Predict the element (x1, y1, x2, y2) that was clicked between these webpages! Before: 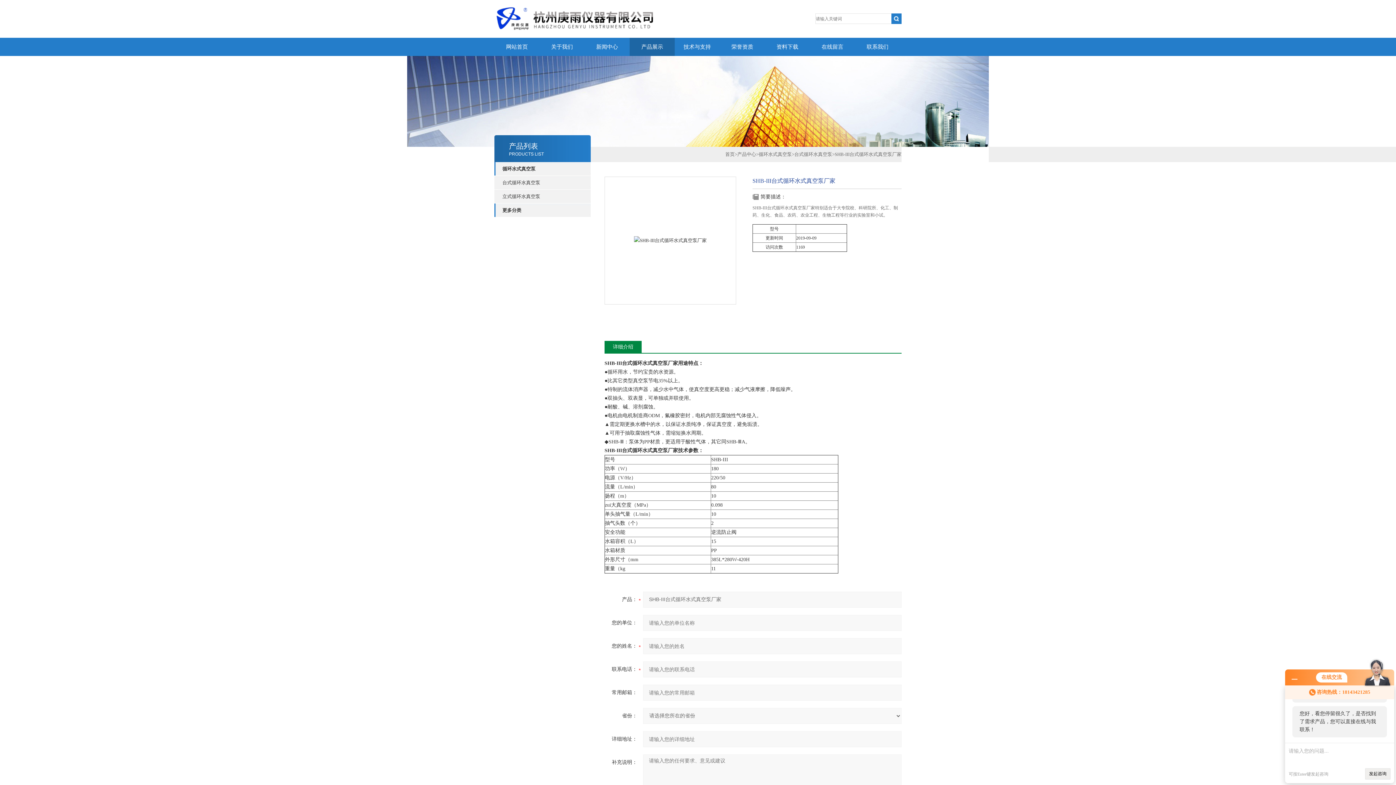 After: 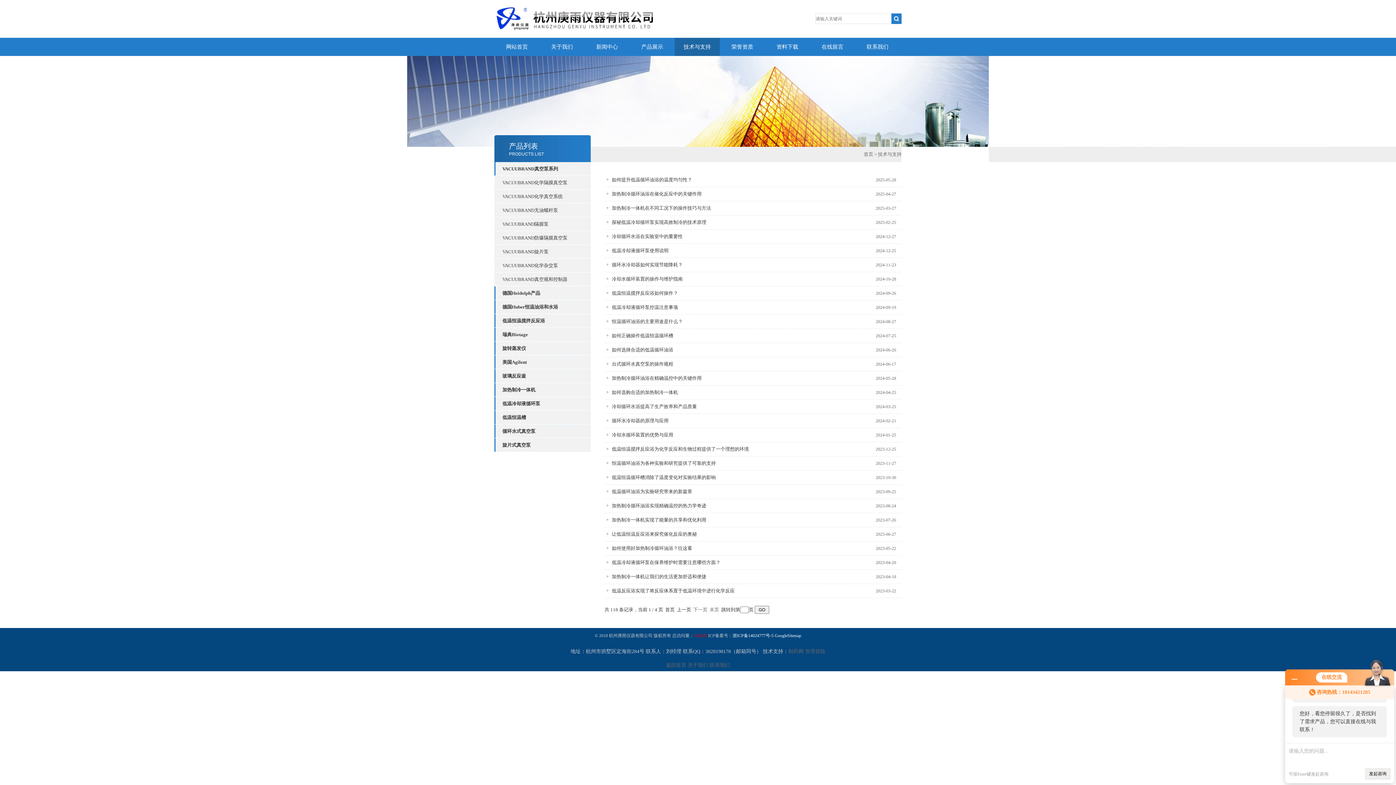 Action: label: 技术与支持 bbox: (674, 37, 720, 56)